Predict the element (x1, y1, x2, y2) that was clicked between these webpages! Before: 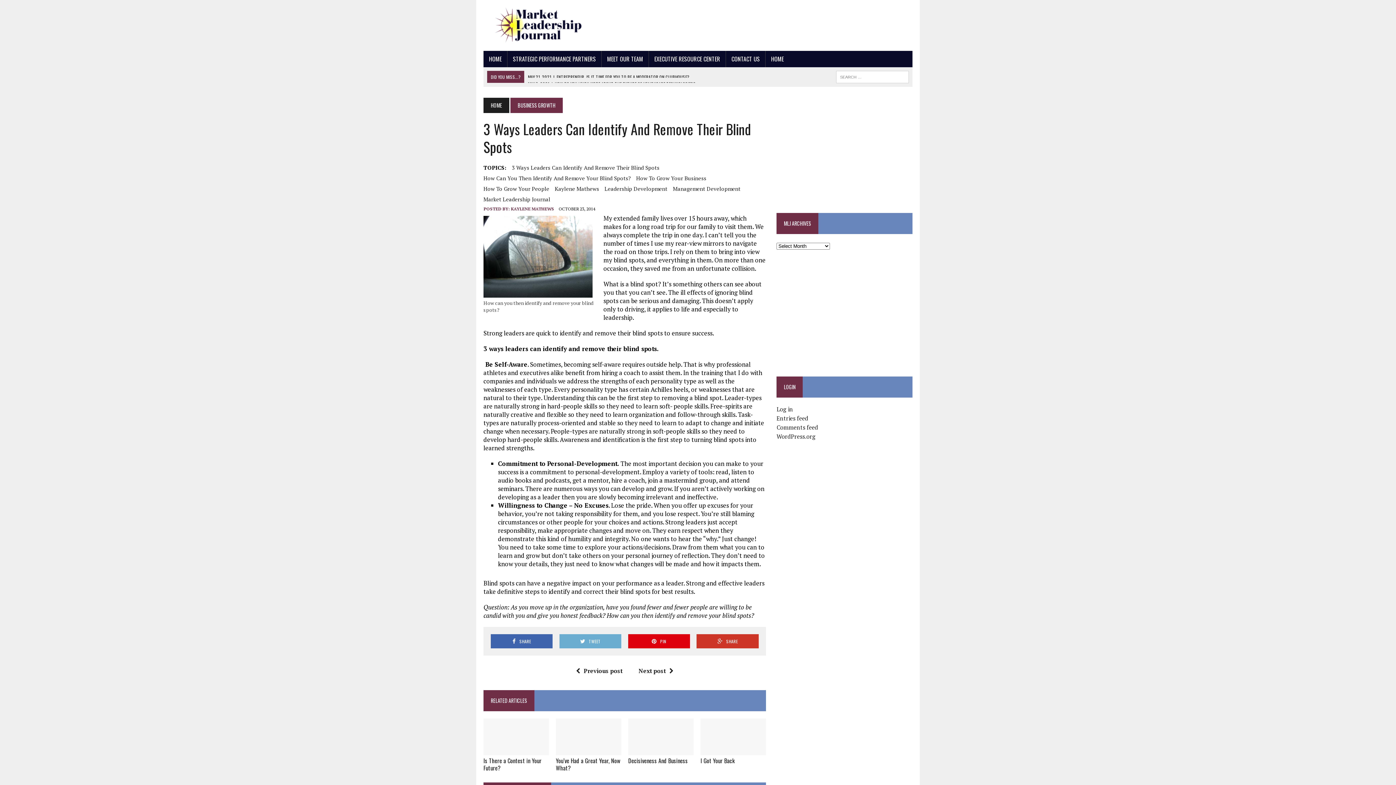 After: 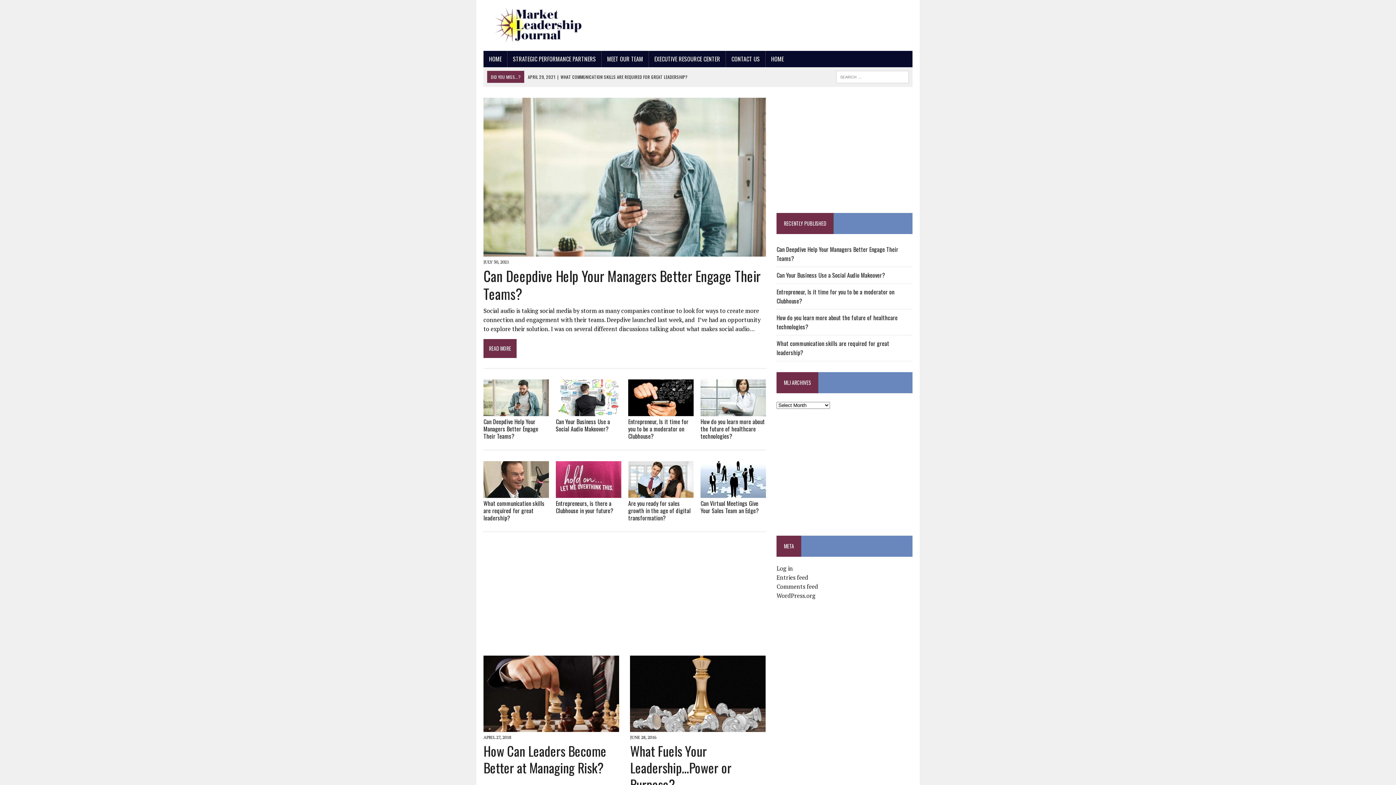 Action: bbox: (483, 7, 619, 43)